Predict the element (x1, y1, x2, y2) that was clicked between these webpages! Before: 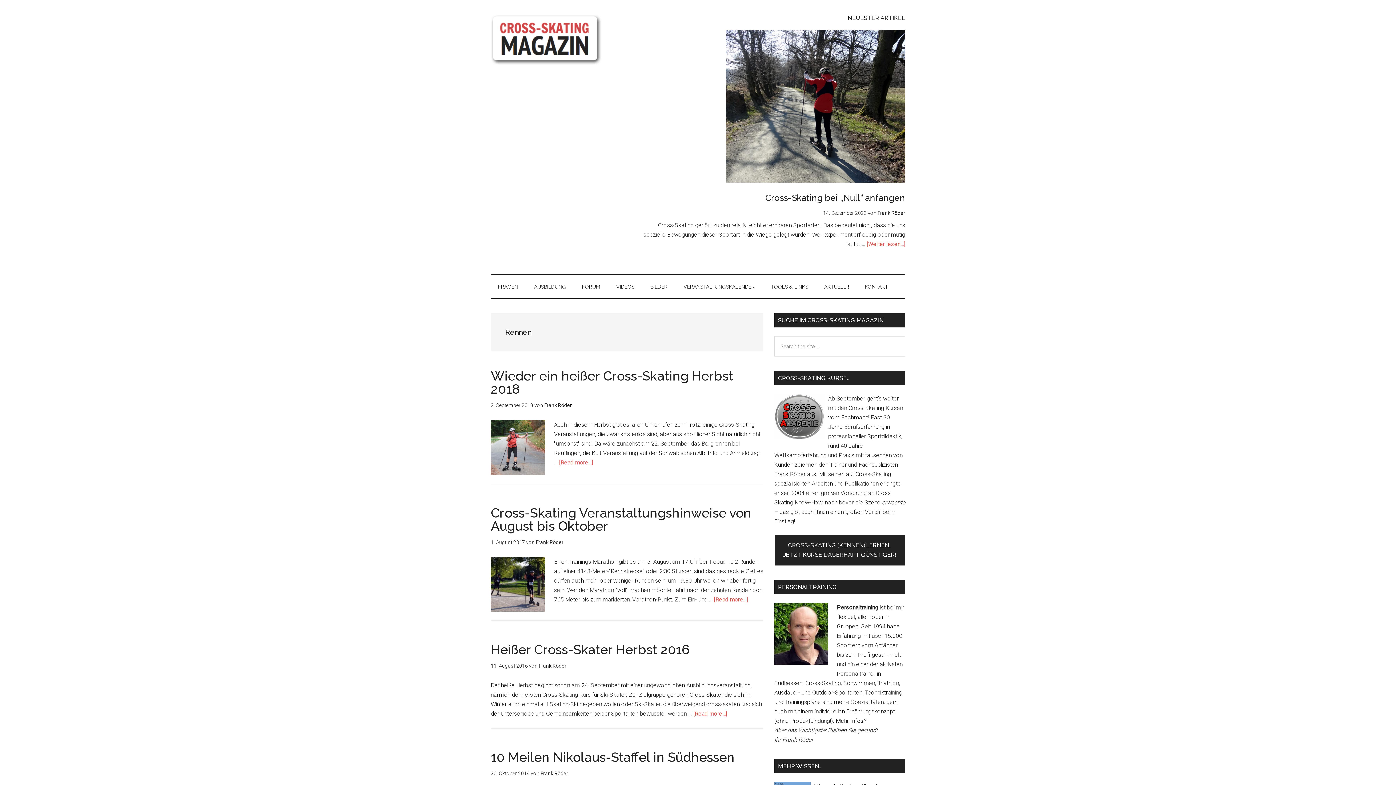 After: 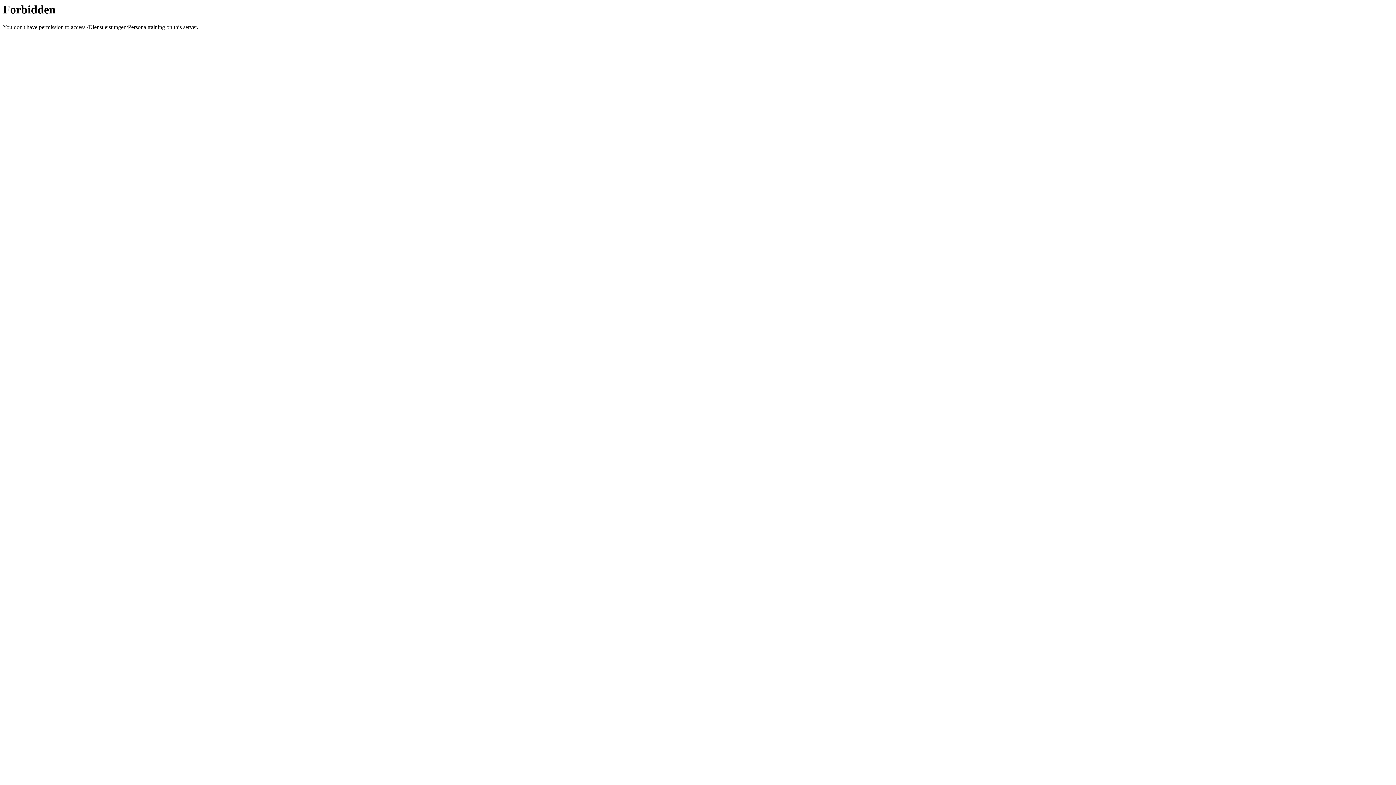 Action: label: Mehr Infos? bbox: (836, 717, 866, 724)